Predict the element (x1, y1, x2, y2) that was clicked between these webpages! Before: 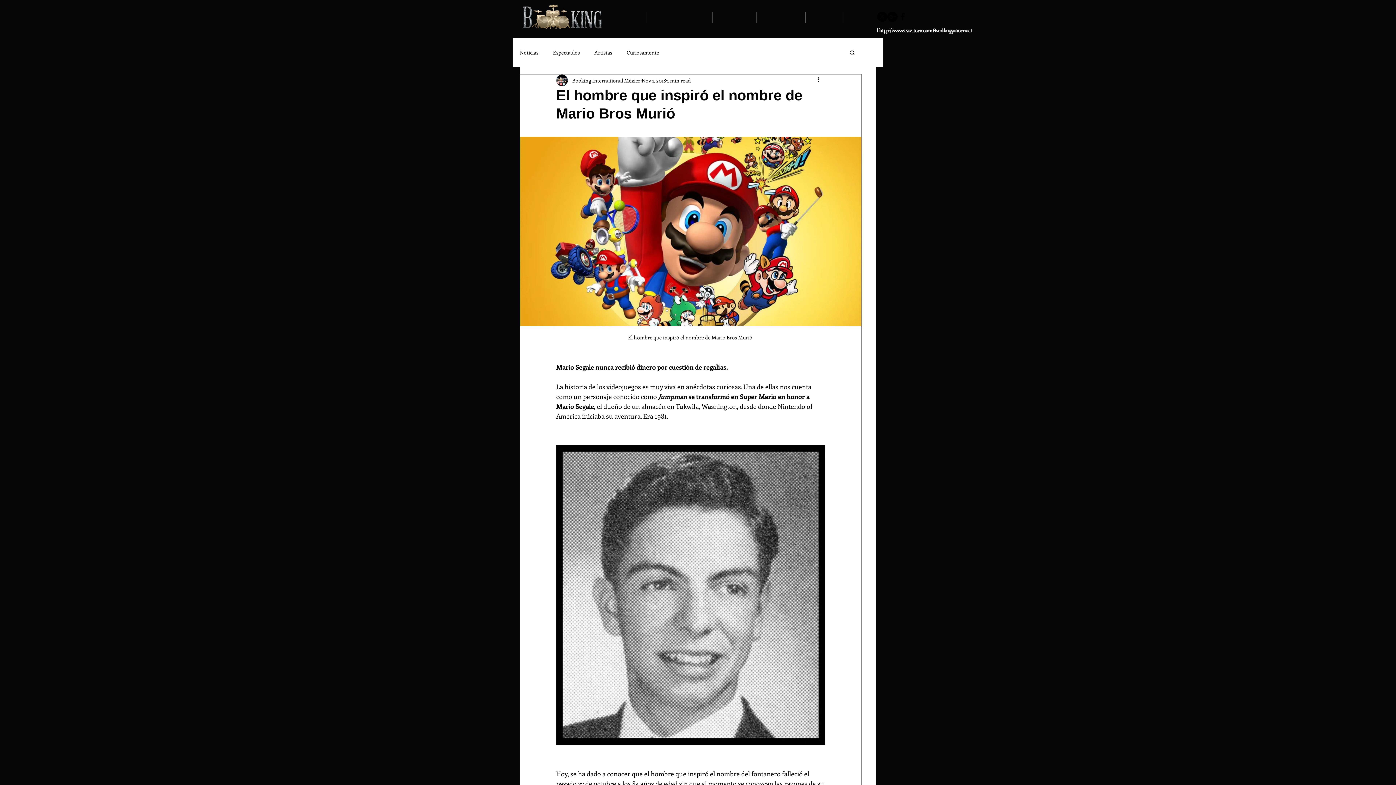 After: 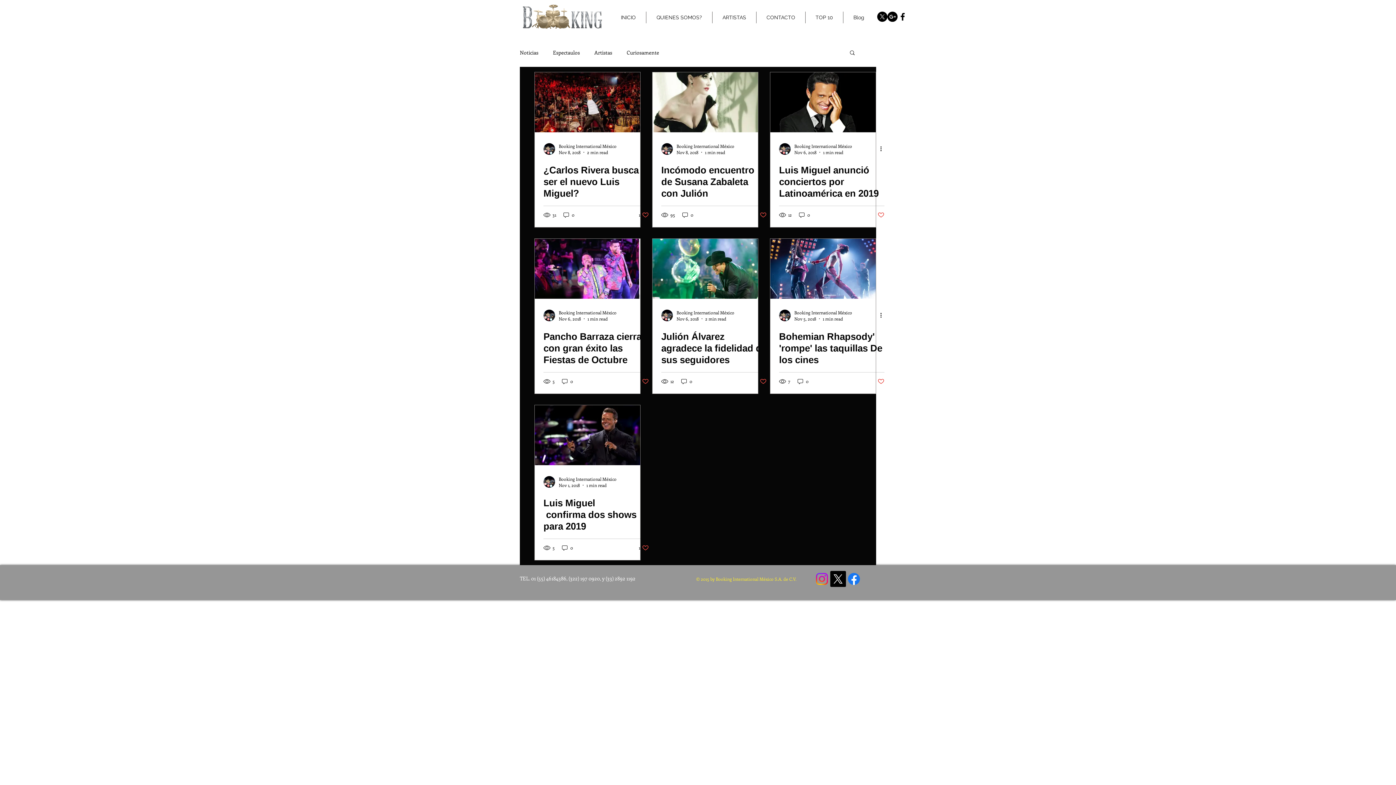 Action: bbox: (594, 48, 612, 55) label: Artistas